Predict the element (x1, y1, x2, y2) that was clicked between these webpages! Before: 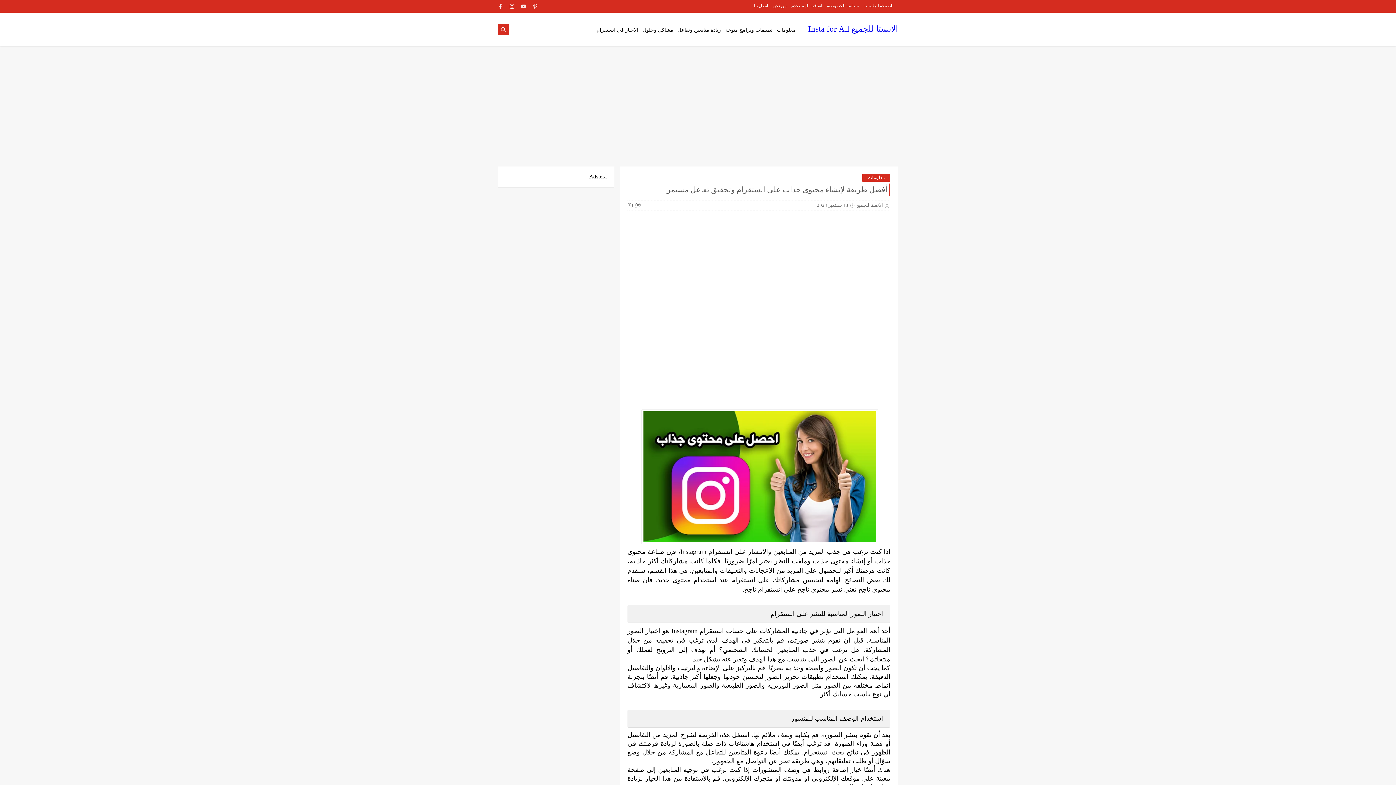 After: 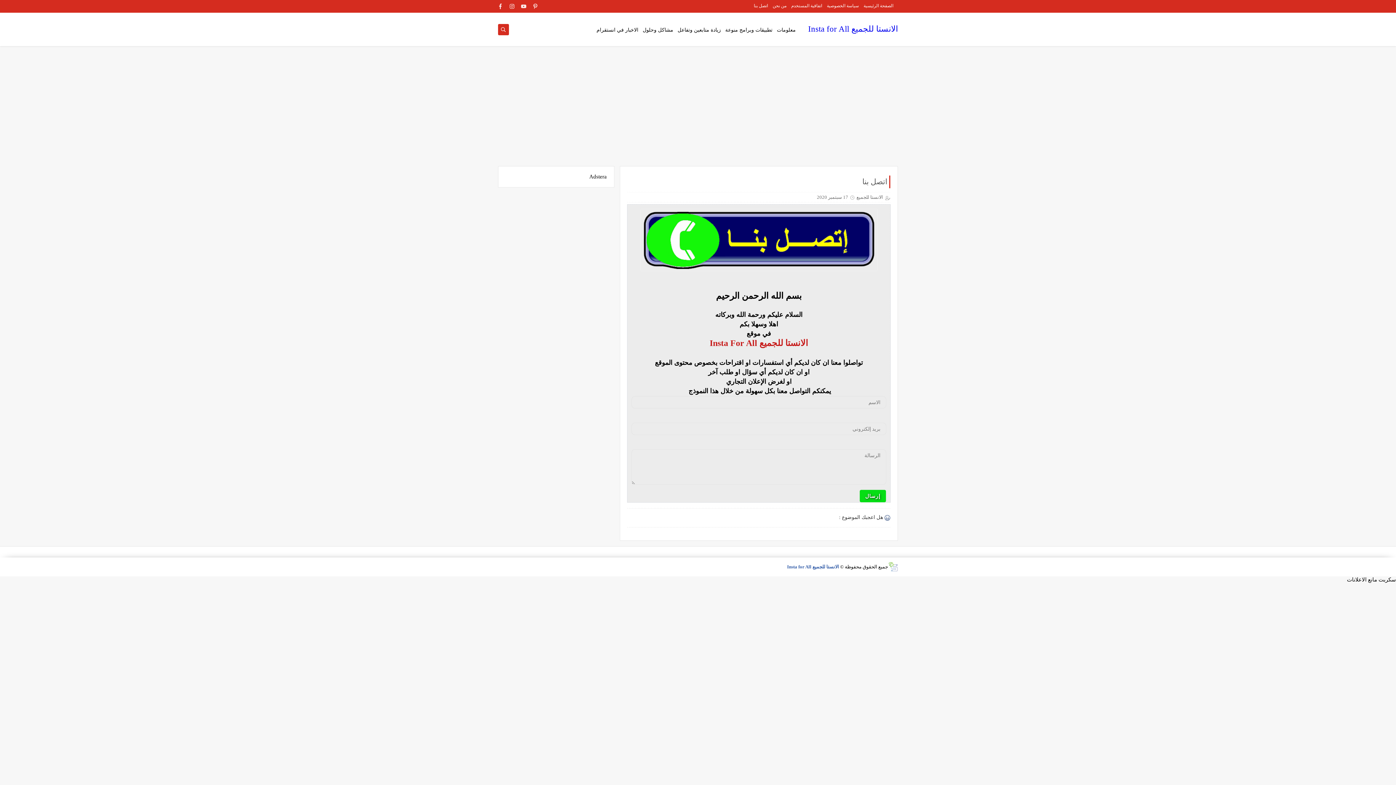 Action: label: اتصل بنا bbox: (754, 3, 768, 8)